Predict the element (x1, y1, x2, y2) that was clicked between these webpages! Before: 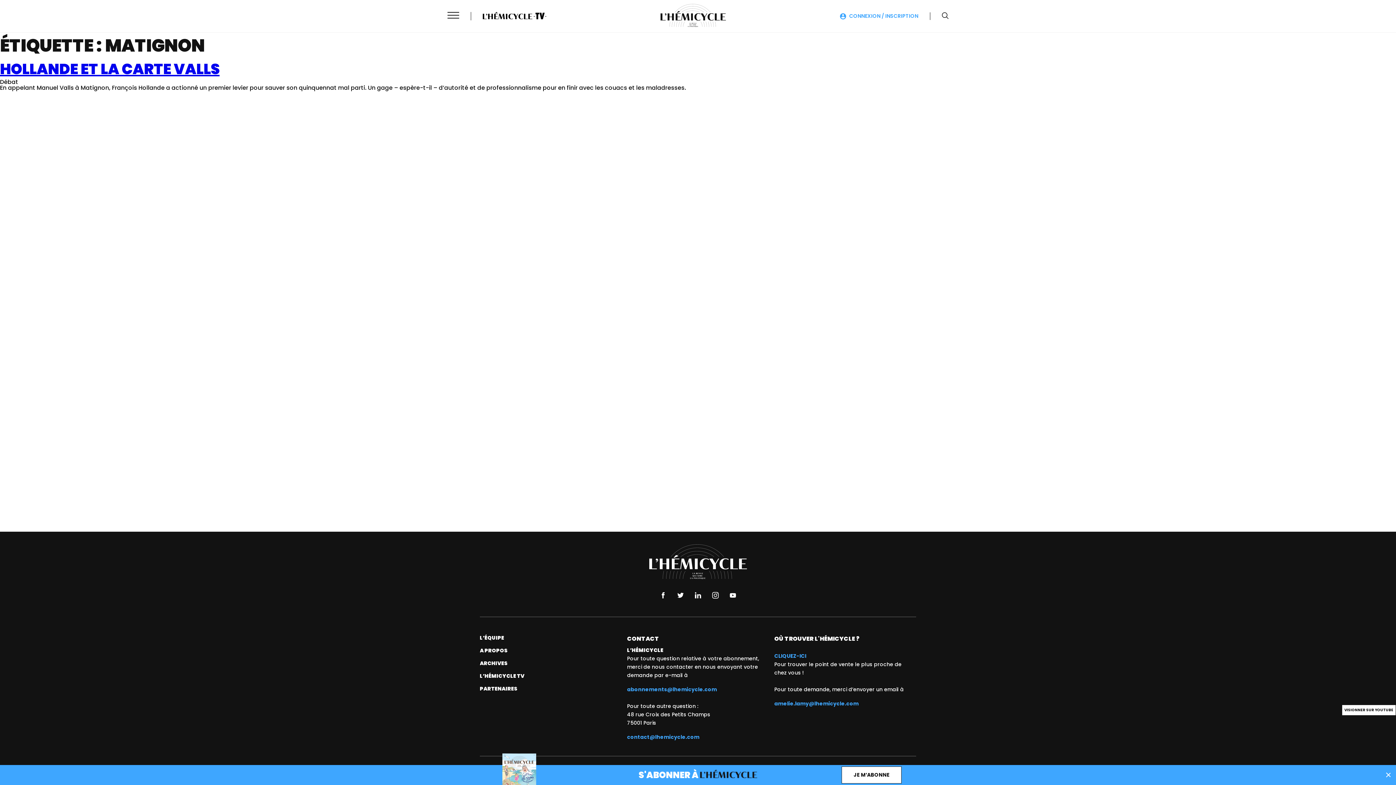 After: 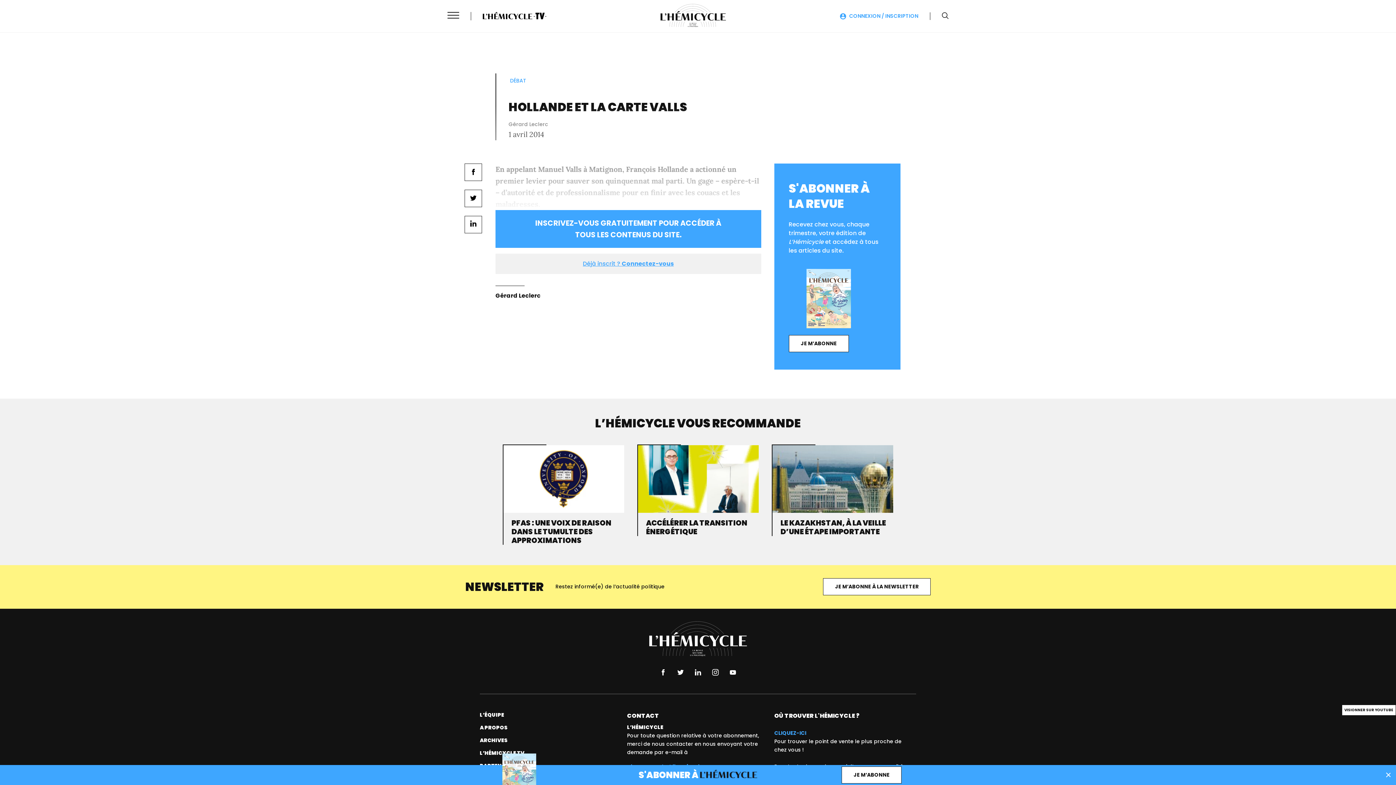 Action: bbox: (0, 59, 219, 79) label: HOLLANDE ET LA CARTE VALLS